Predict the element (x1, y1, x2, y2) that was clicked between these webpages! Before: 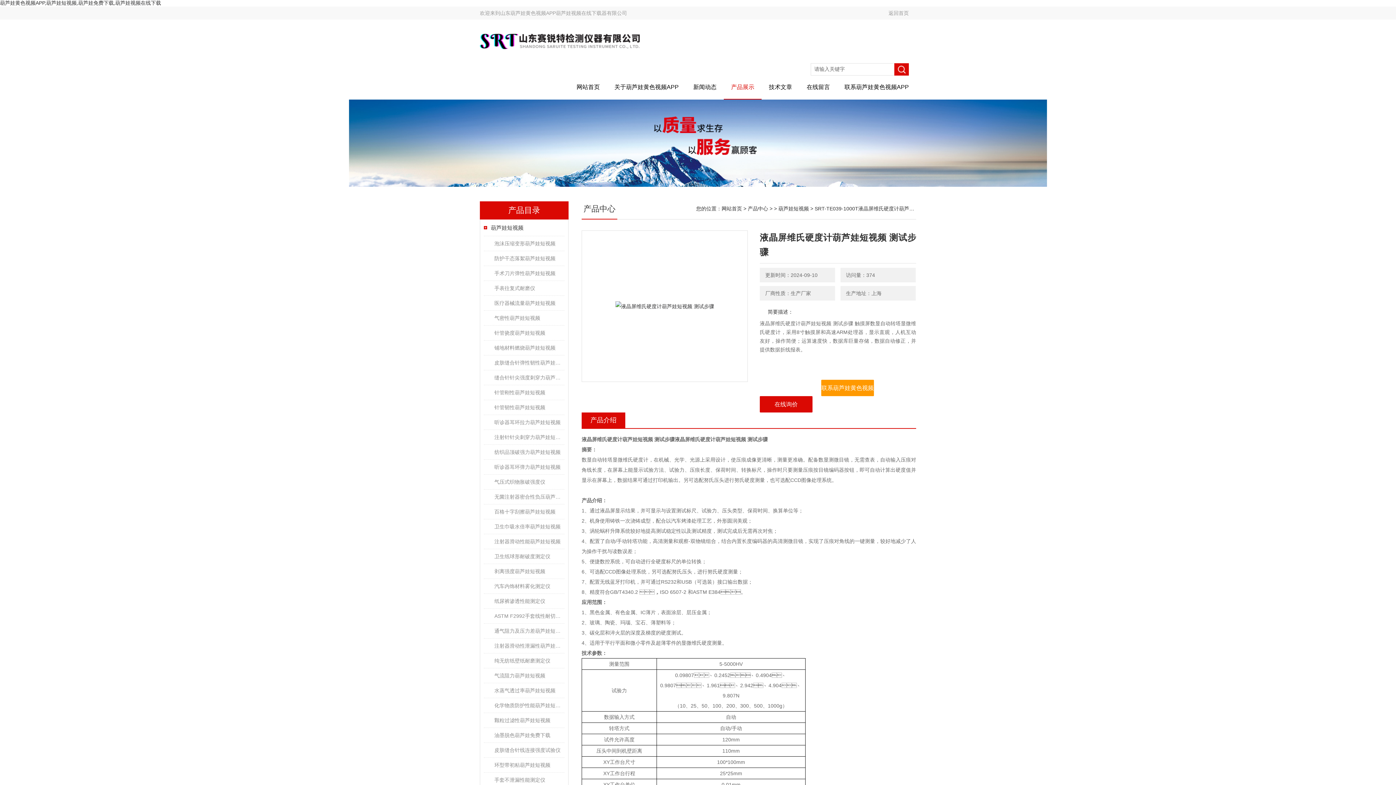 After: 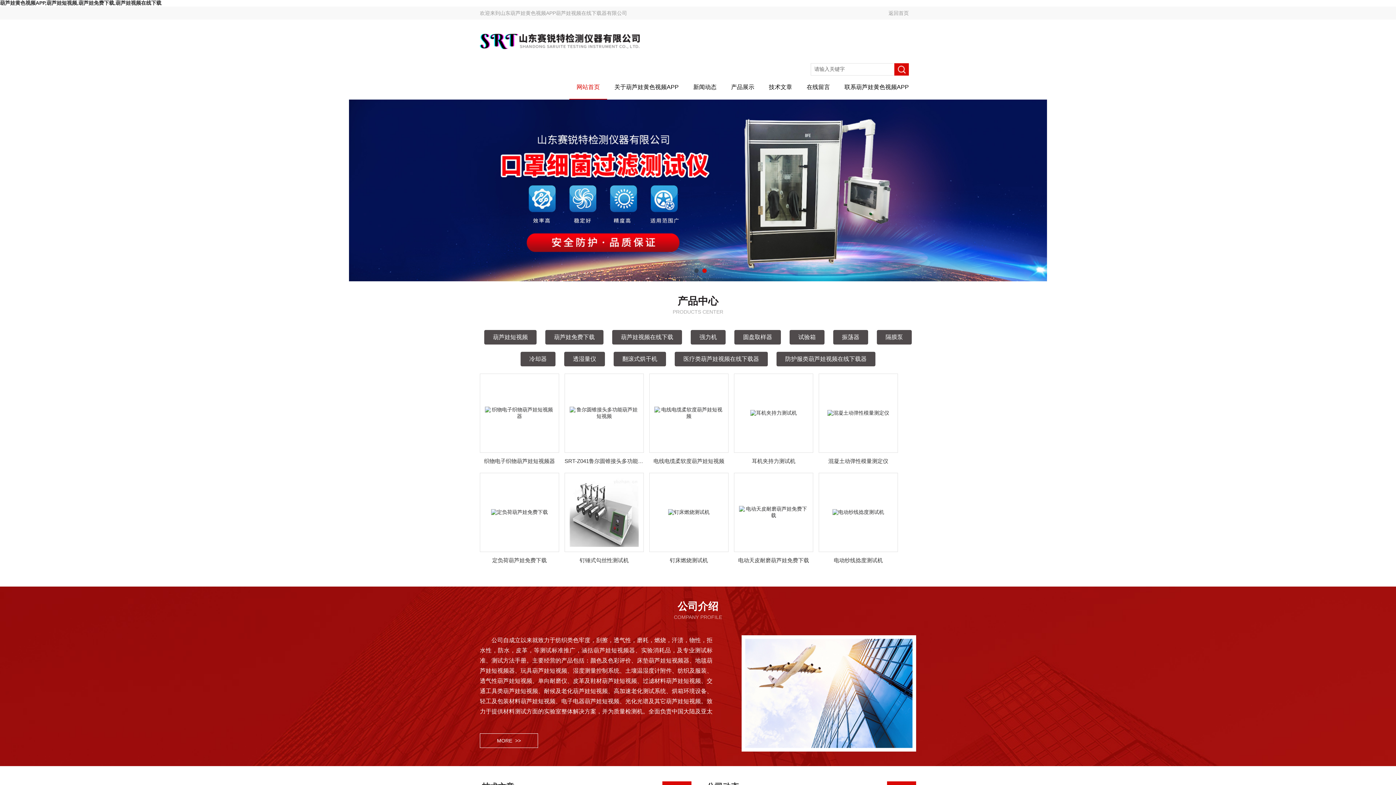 Action: bbox: (0, 0, 161, 5) label: 葫芦娃黄色视频APP,葫芦娃短视频,葫芦娃免费下载,葫芦娃视频在线下载